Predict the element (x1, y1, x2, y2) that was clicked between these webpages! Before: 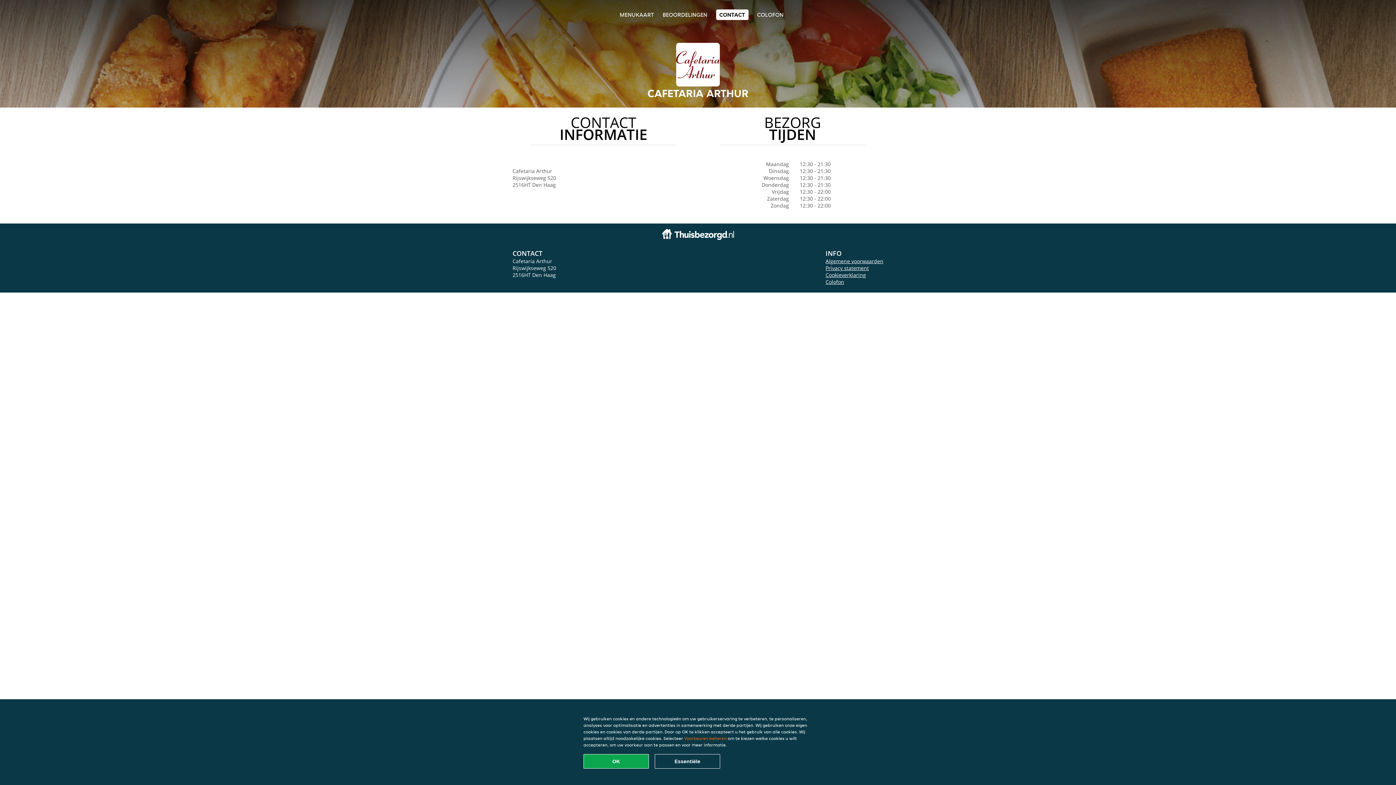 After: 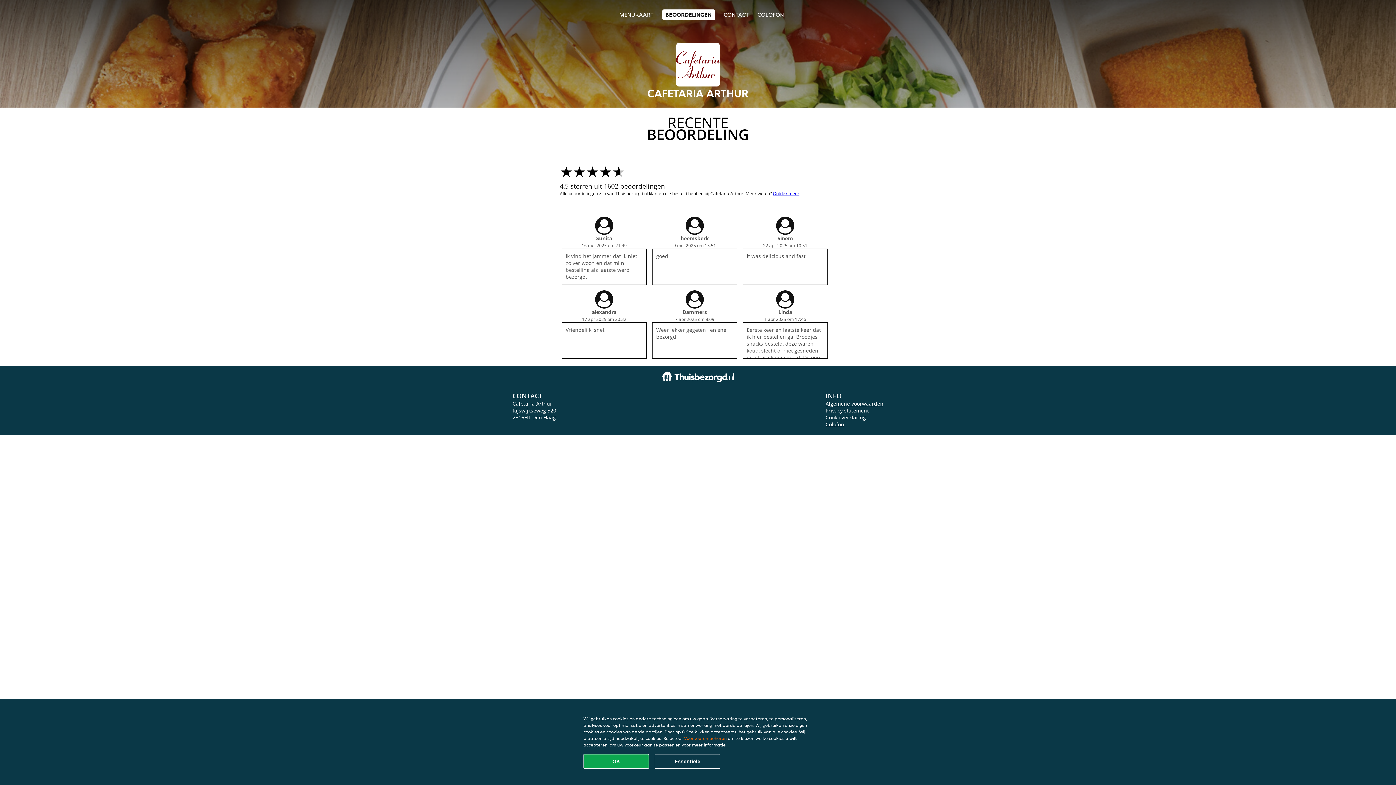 Action: label: BEOORDELINGEN bbox: (662, 10, 707, 18)